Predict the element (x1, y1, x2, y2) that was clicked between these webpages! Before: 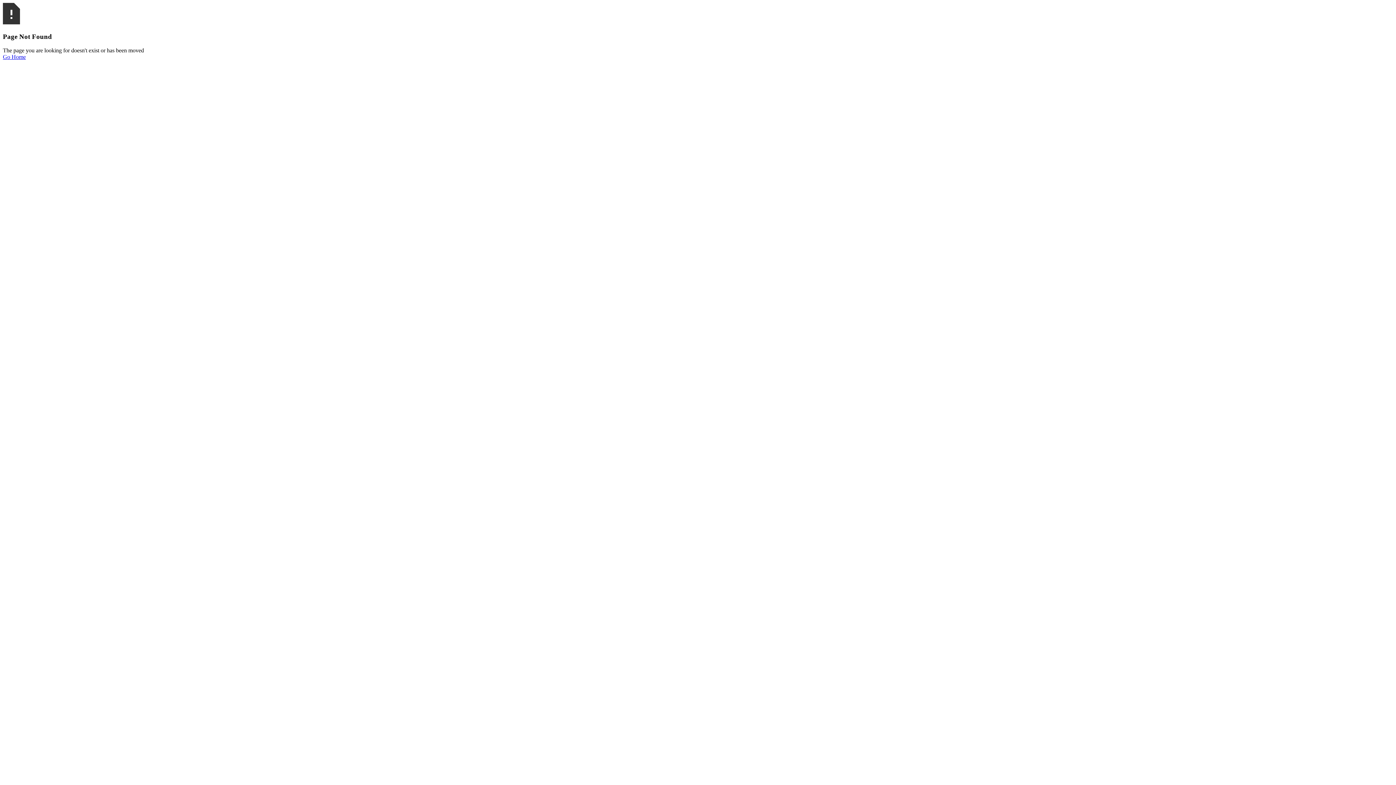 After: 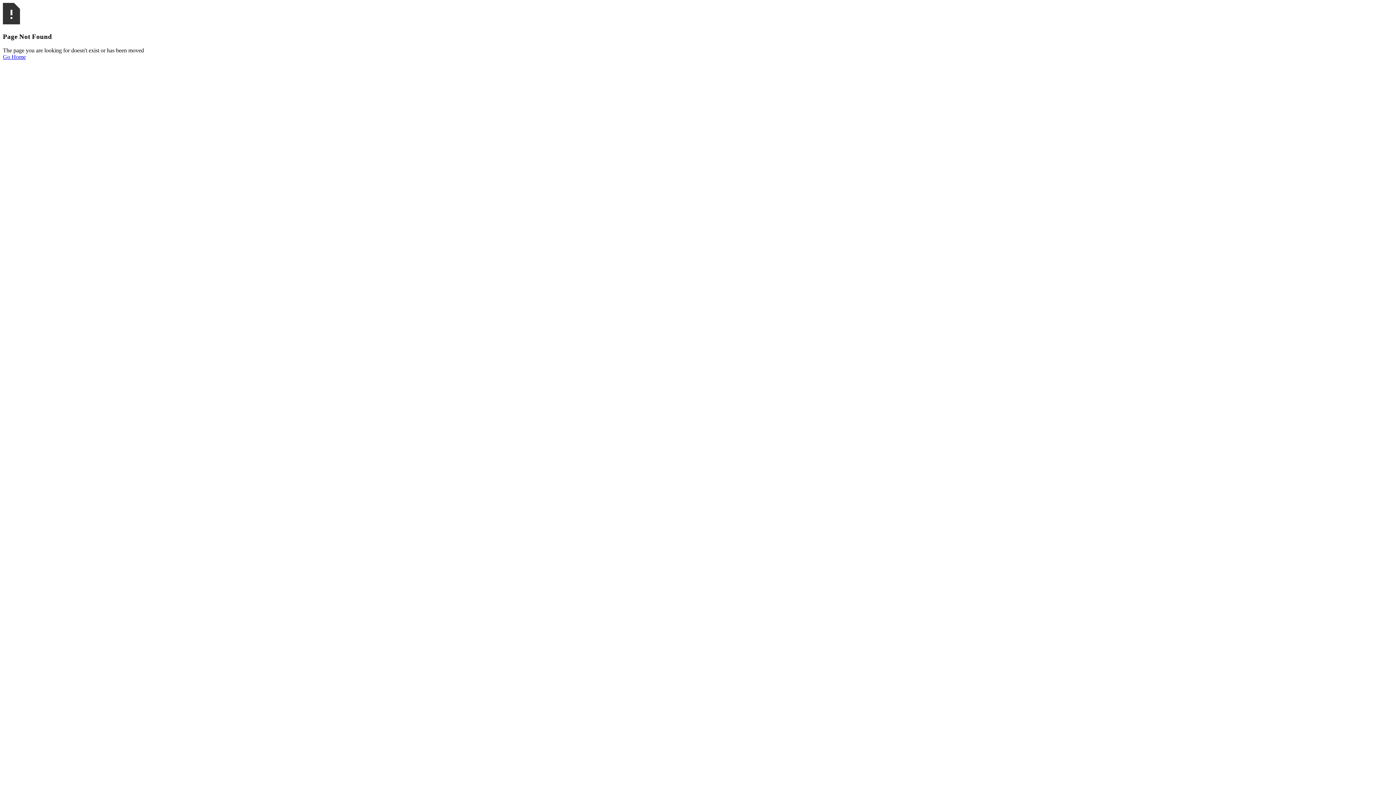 Action: label: Go Home bbox: (2, 53, 25, 60)